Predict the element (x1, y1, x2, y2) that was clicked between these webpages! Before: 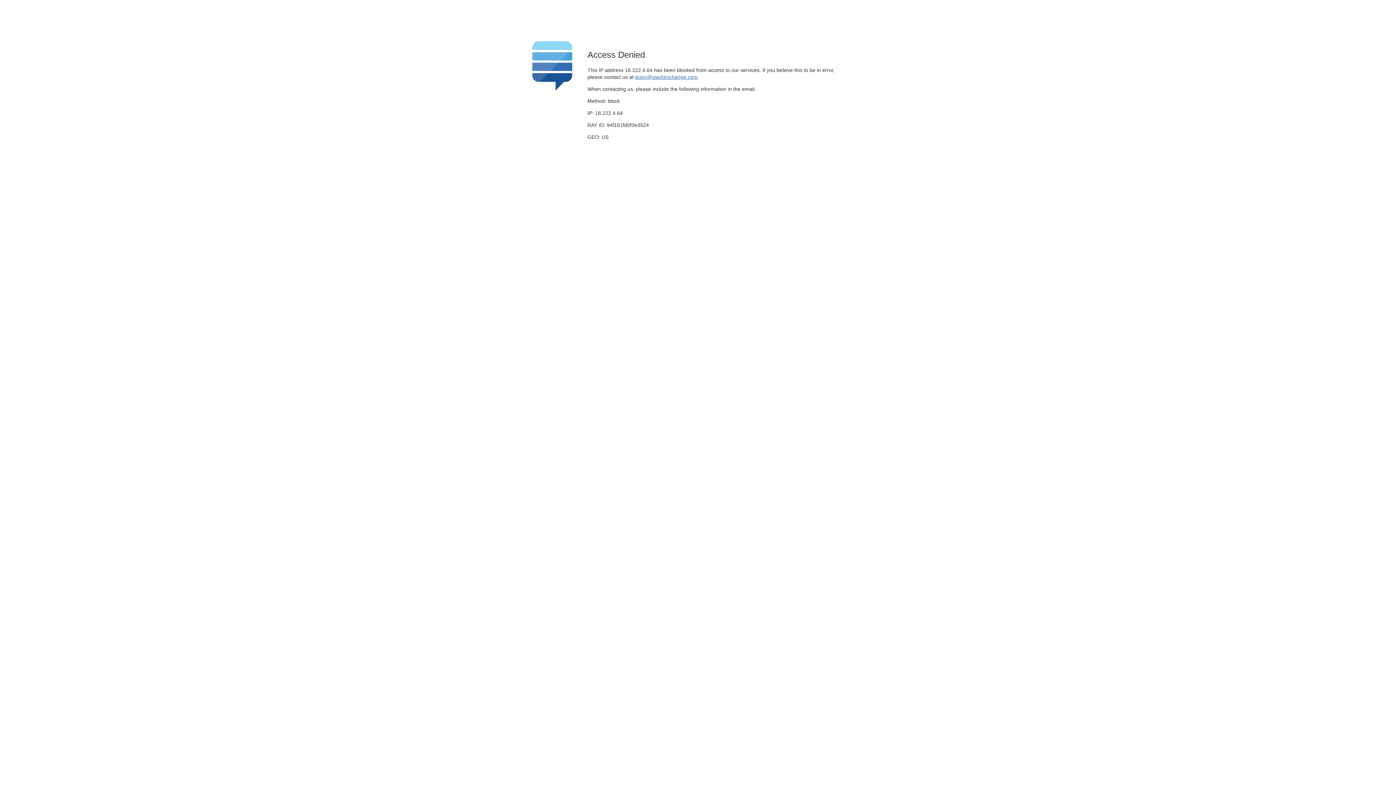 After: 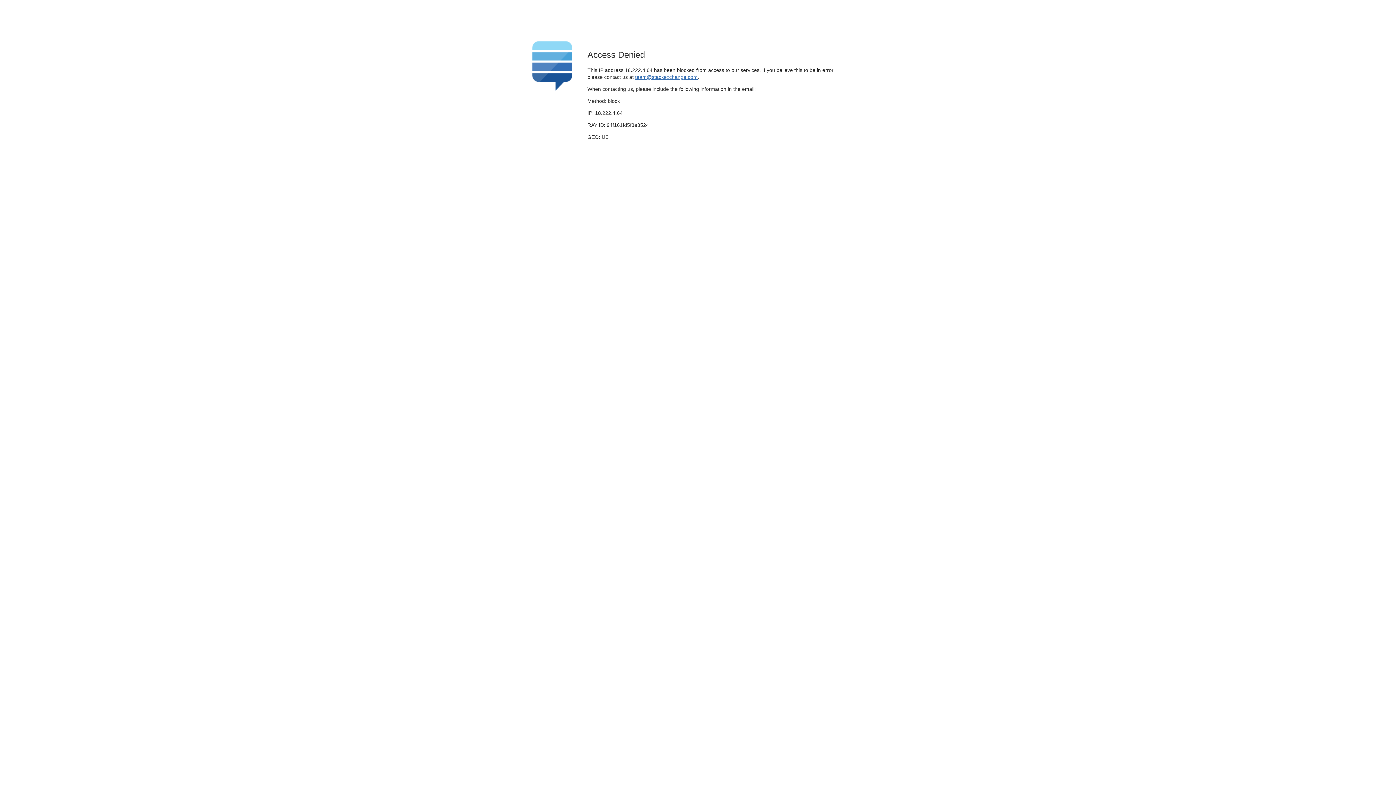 Action: label: team@stackexchange.com bbox: (635, 74, 697, 79)